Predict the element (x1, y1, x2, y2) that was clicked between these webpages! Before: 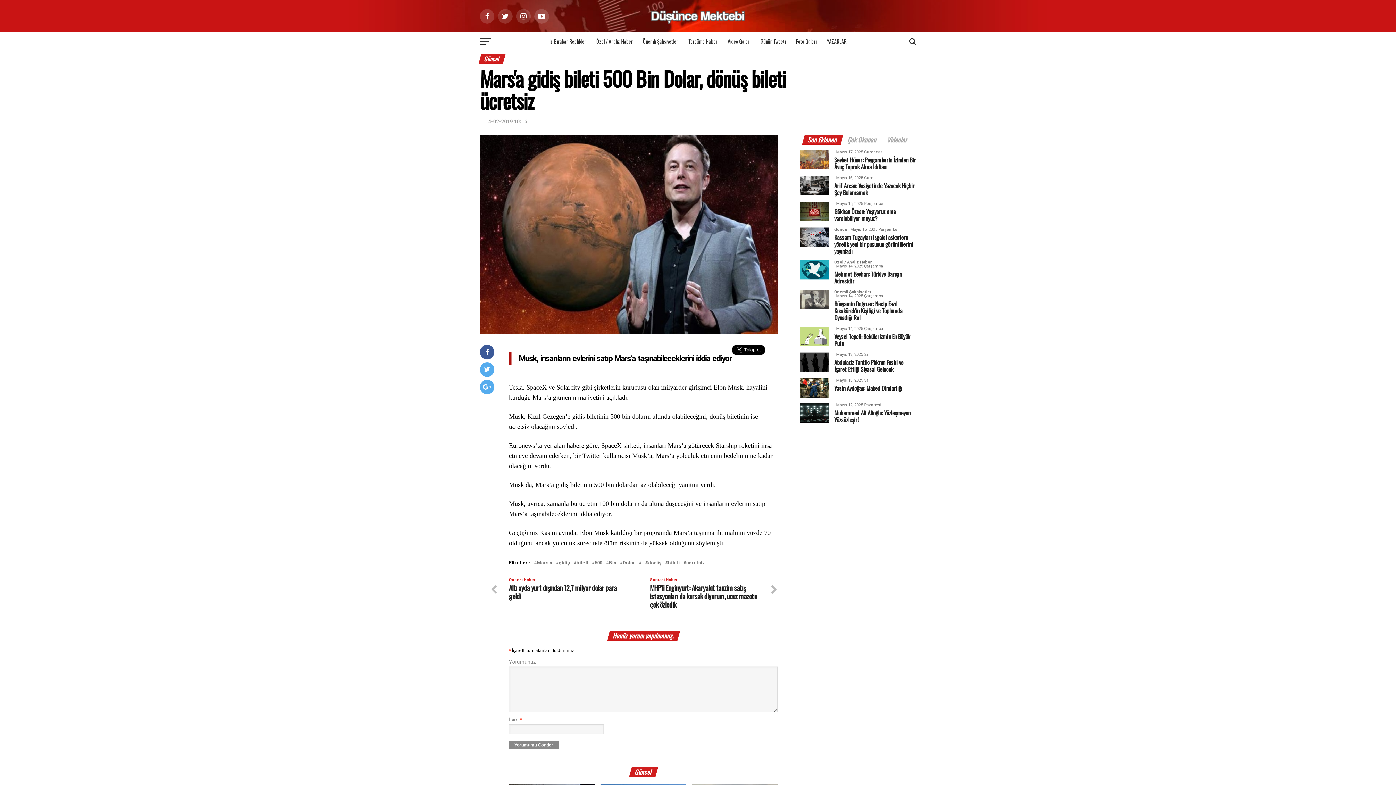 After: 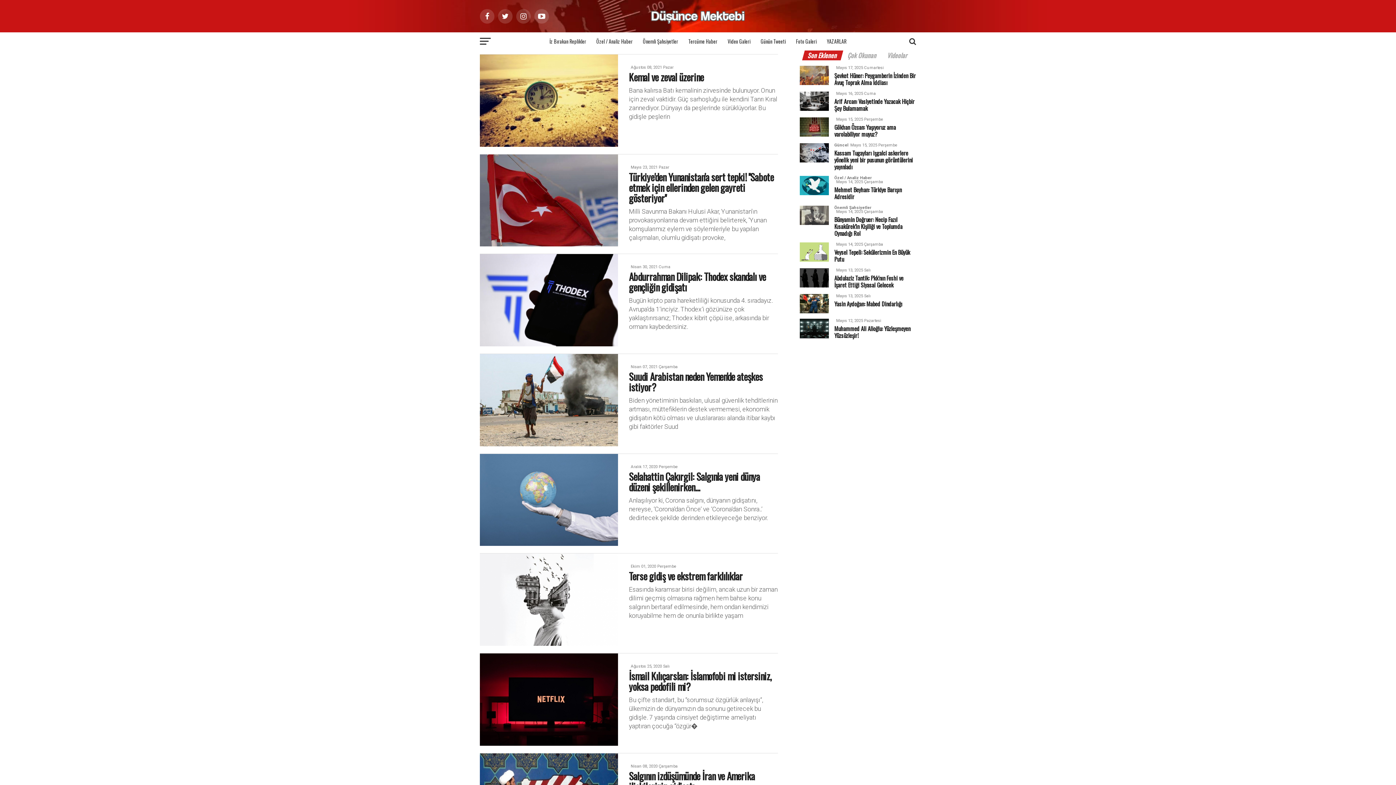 Action: bbox: (558, 561, 570, 565) label: gidiş